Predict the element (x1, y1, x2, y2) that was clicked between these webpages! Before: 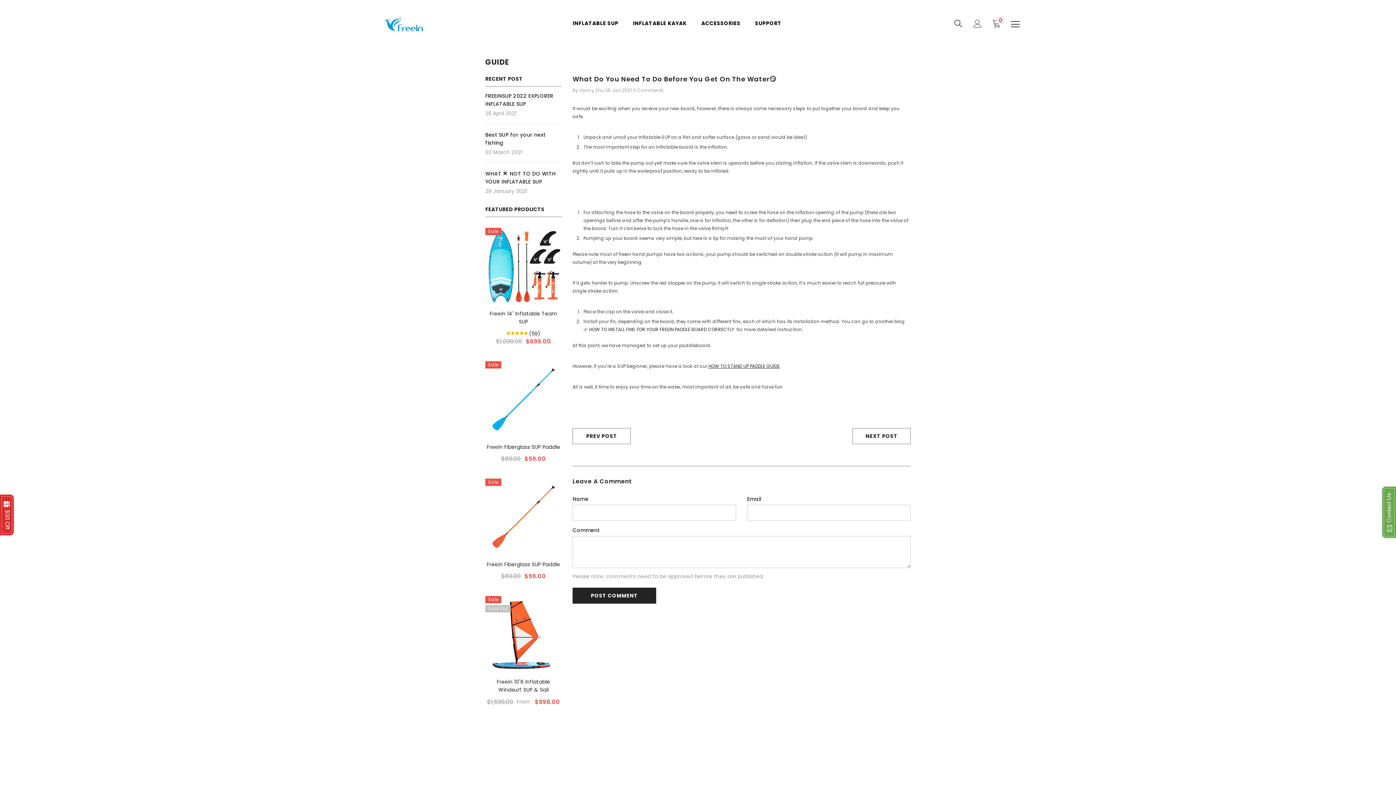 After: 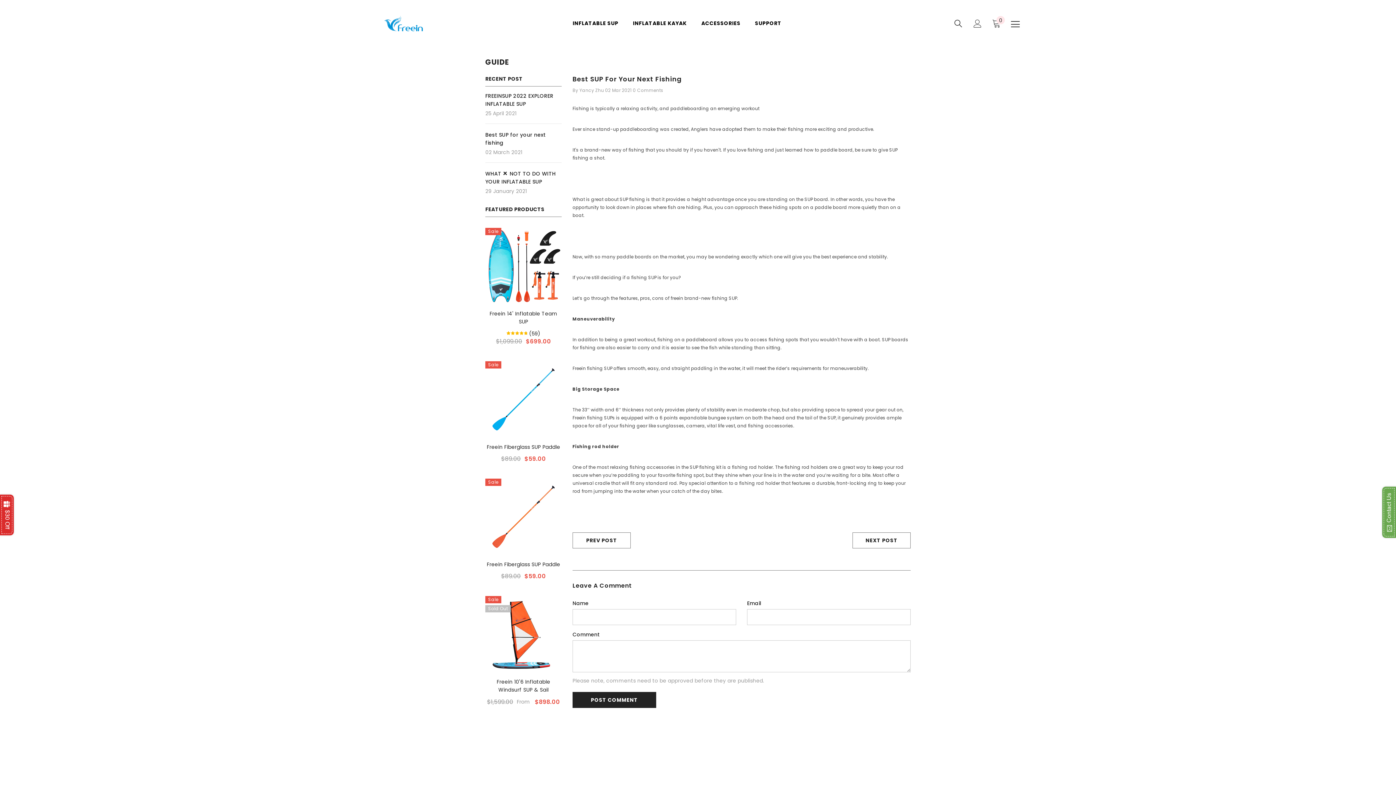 Action: bbox: (485, 130, 561, 146) label: link